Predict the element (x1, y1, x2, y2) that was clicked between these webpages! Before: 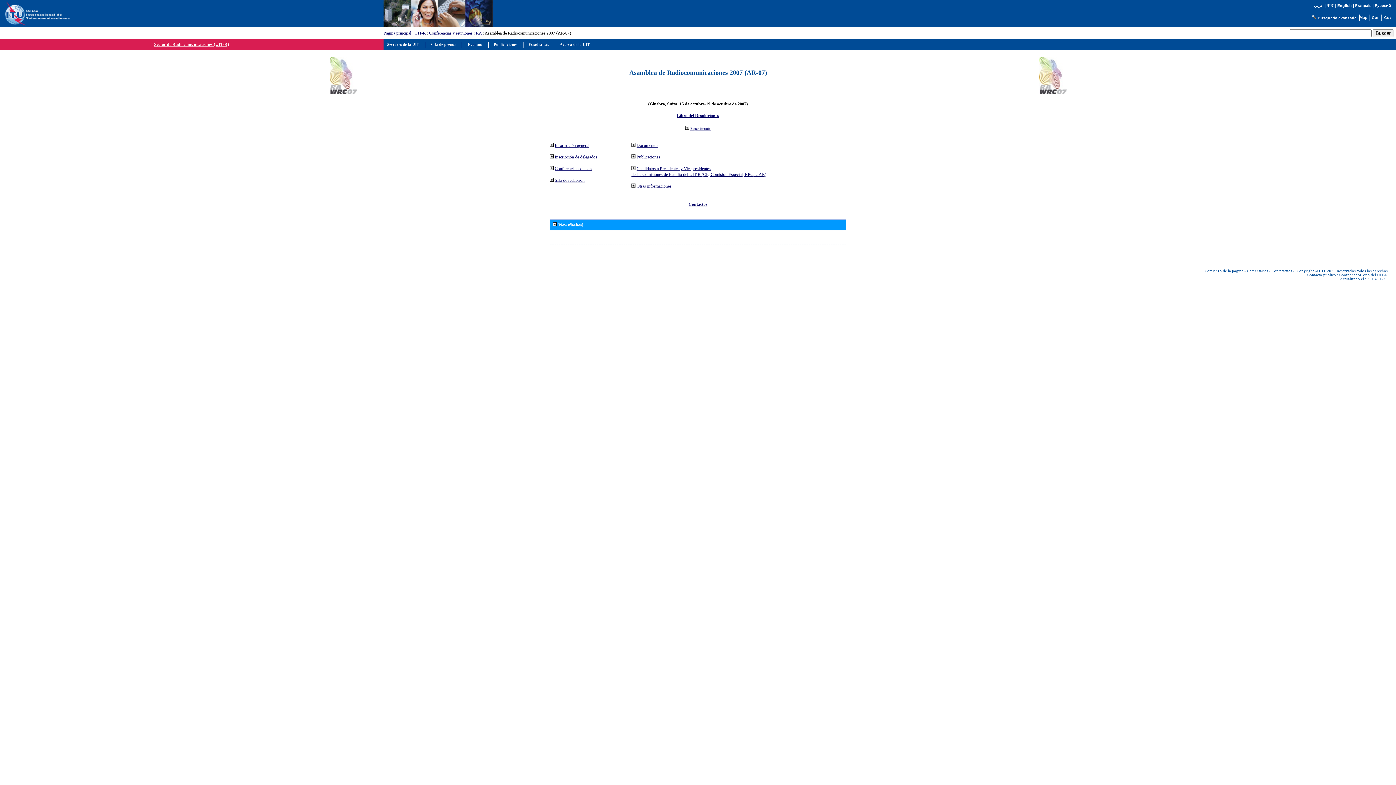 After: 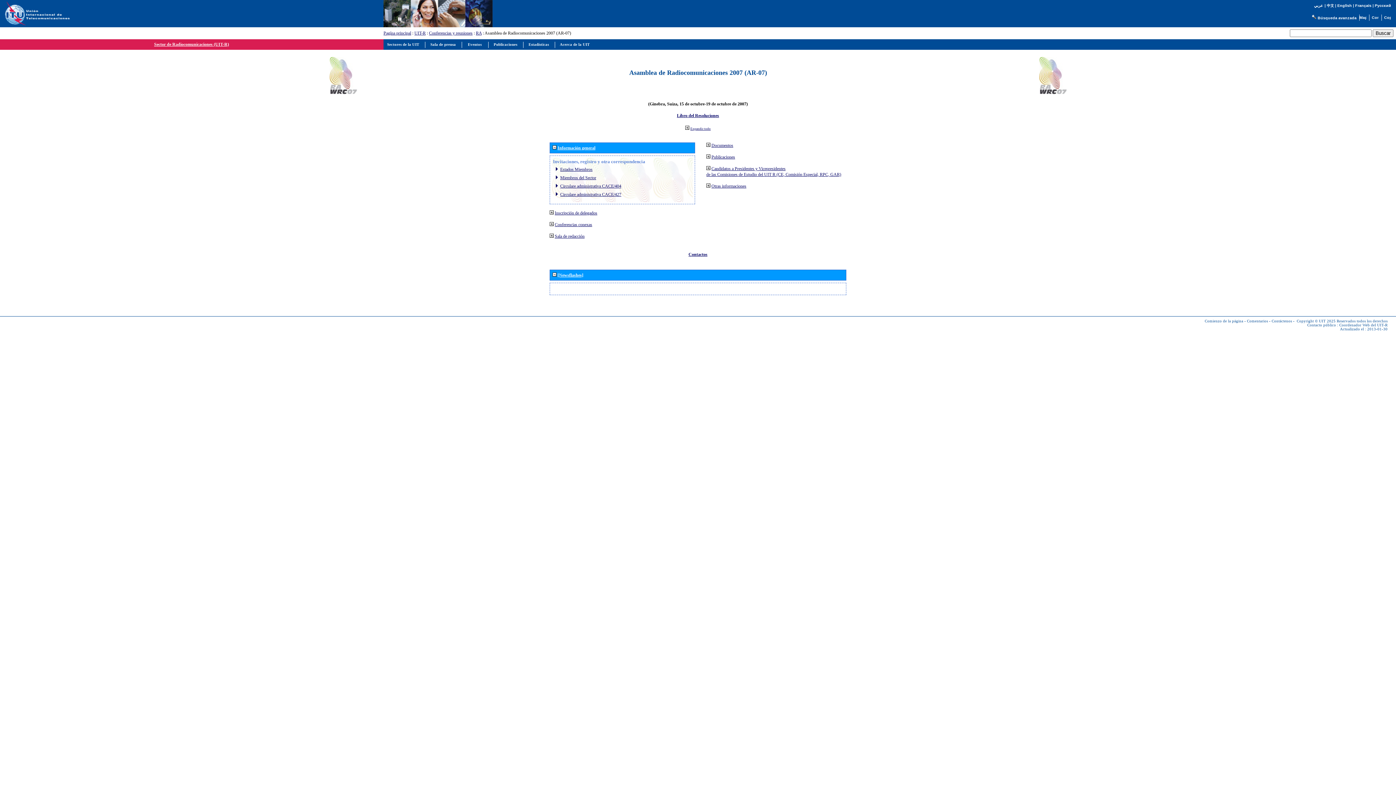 Action: label: Información general bbox: (554, 142, 589, 147)